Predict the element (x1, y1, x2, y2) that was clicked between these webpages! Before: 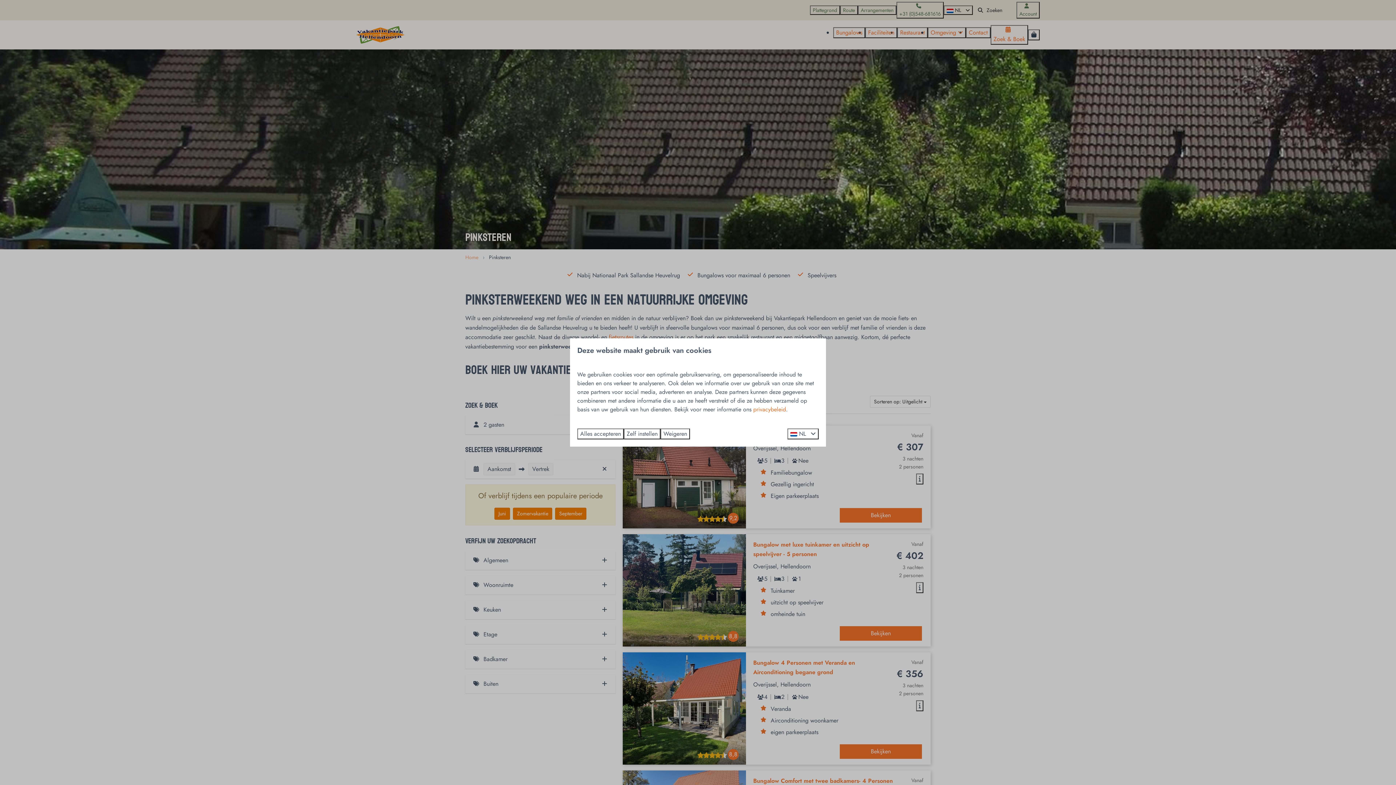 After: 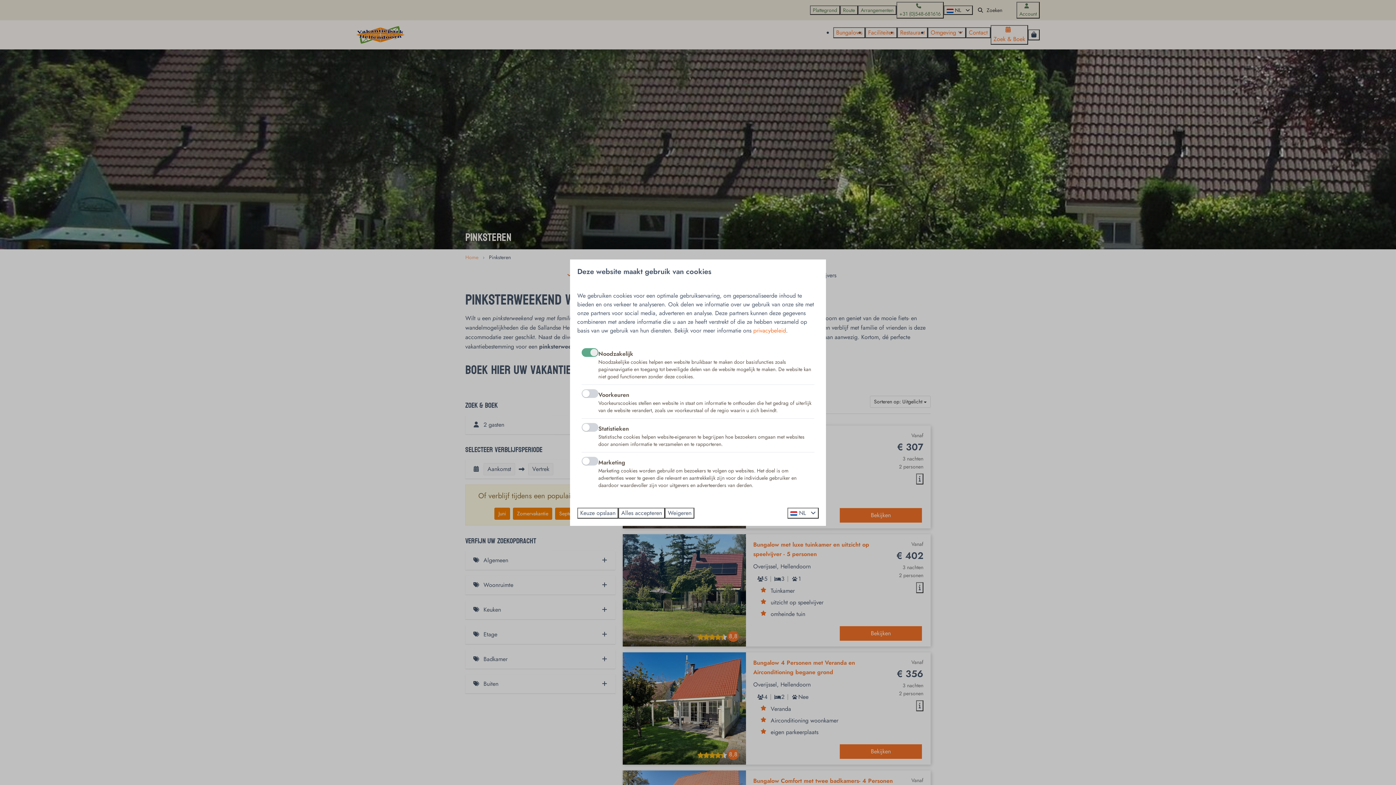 Action: bbox: (624, 428, 660, 439) label: Zelf instellen